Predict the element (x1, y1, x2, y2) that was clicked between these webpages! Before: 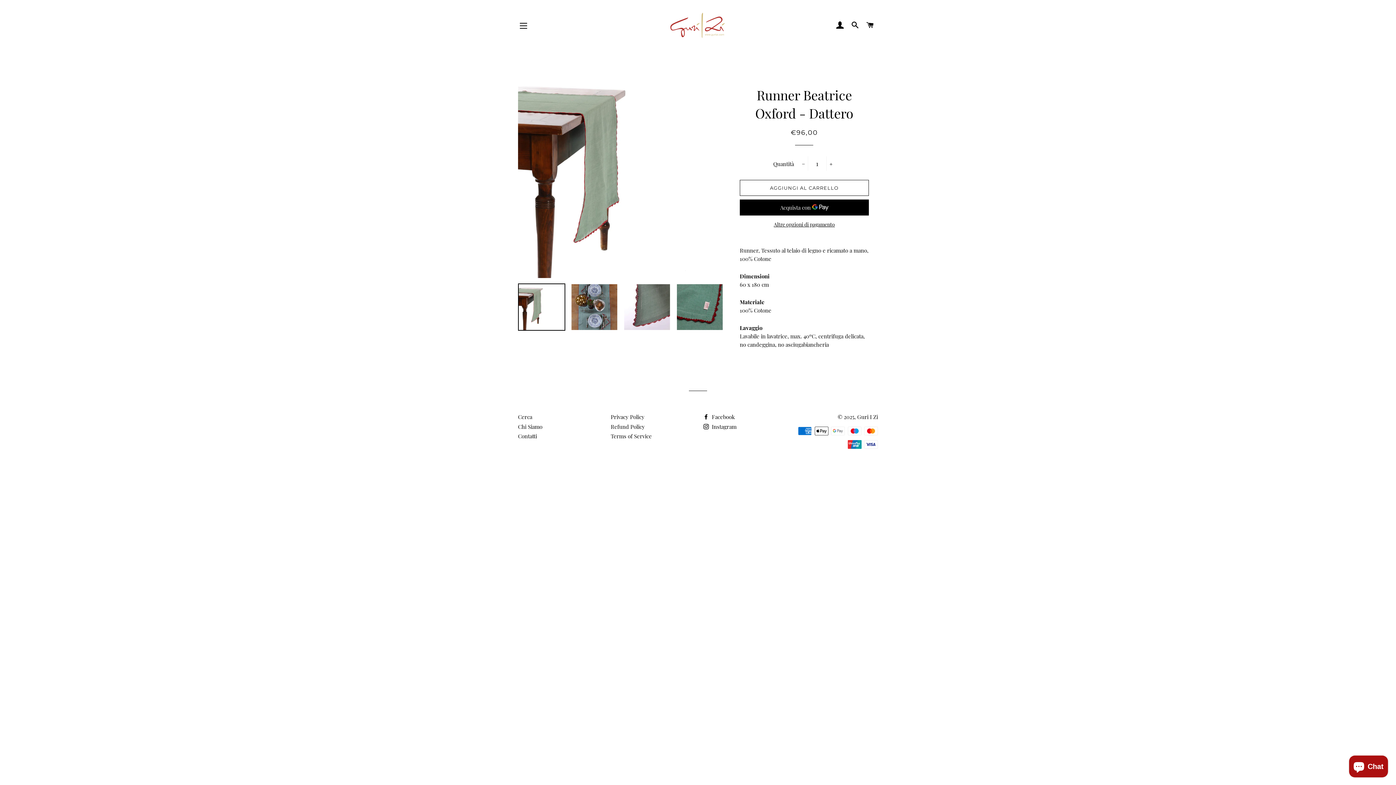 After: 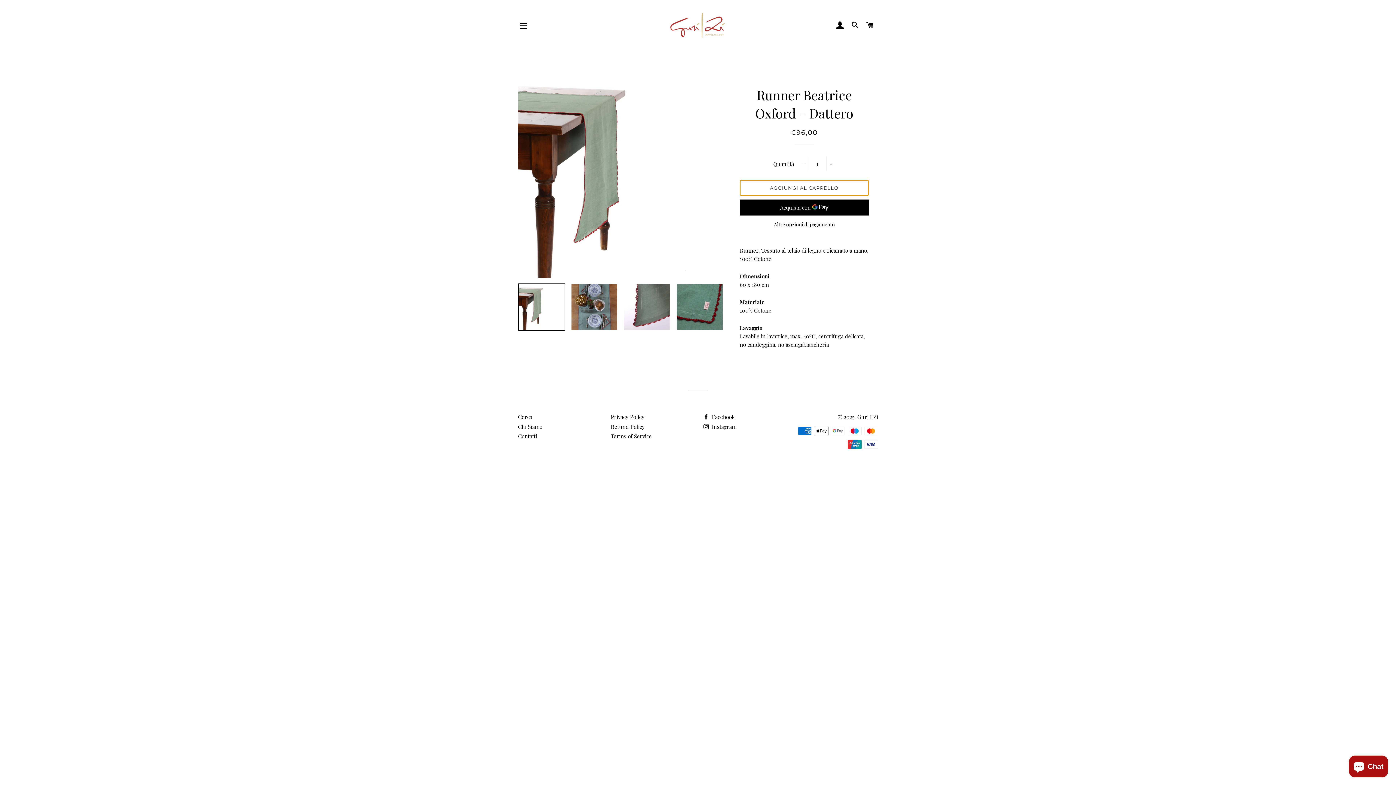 Action: bbox: (739, 180, 869, 196) label: AGGIUNGI AL CARRELLO